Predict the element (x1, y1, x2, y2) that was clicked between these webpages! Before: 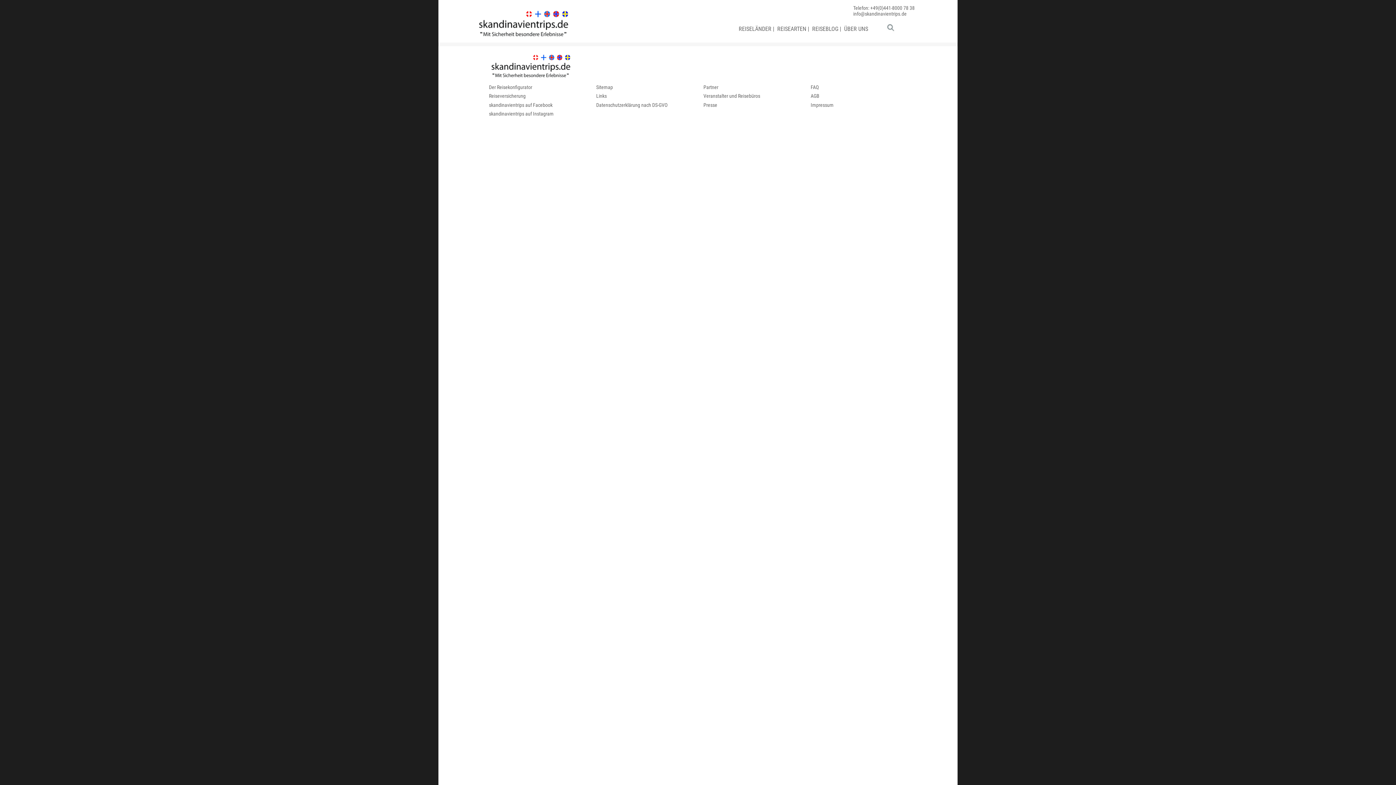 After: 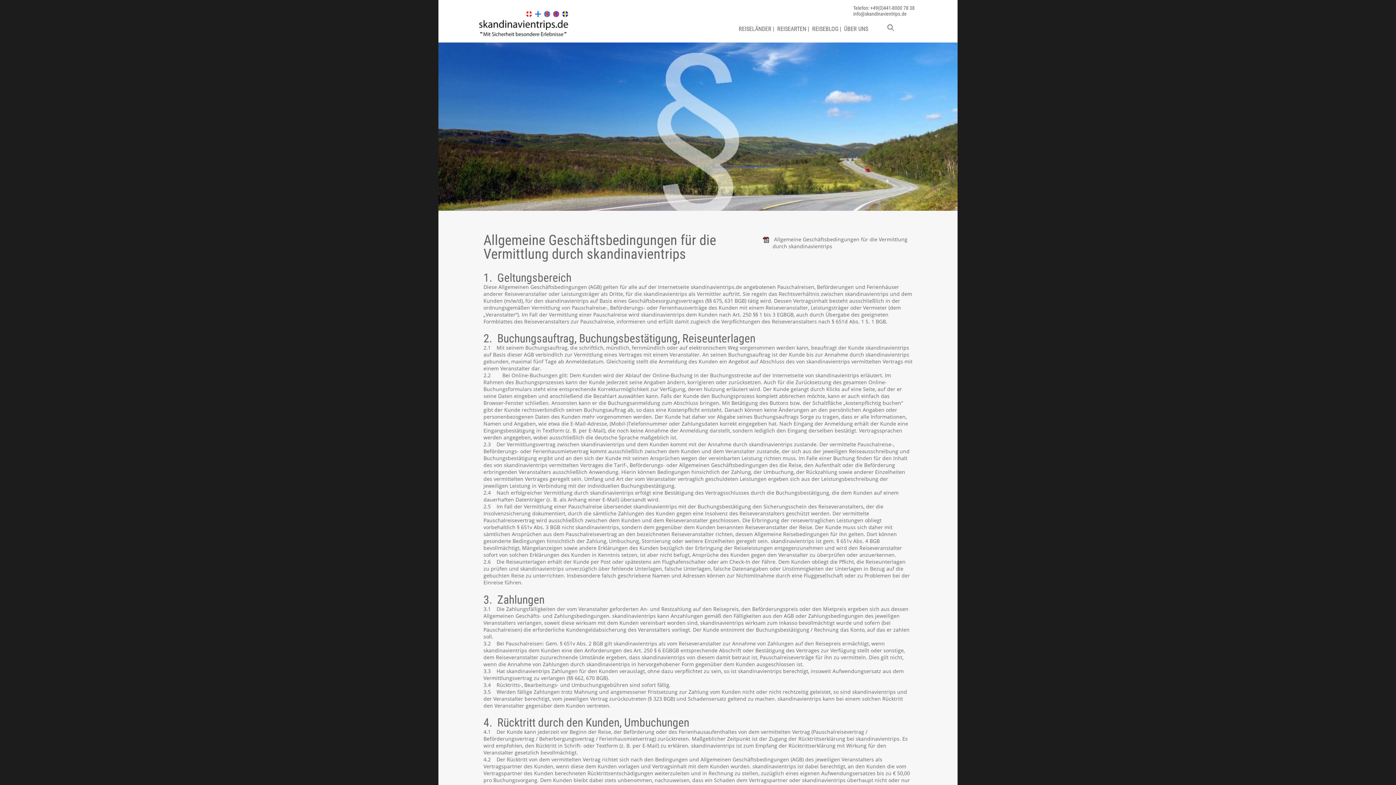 Action: bbox: (810, 93, 819, 99) label: AGB